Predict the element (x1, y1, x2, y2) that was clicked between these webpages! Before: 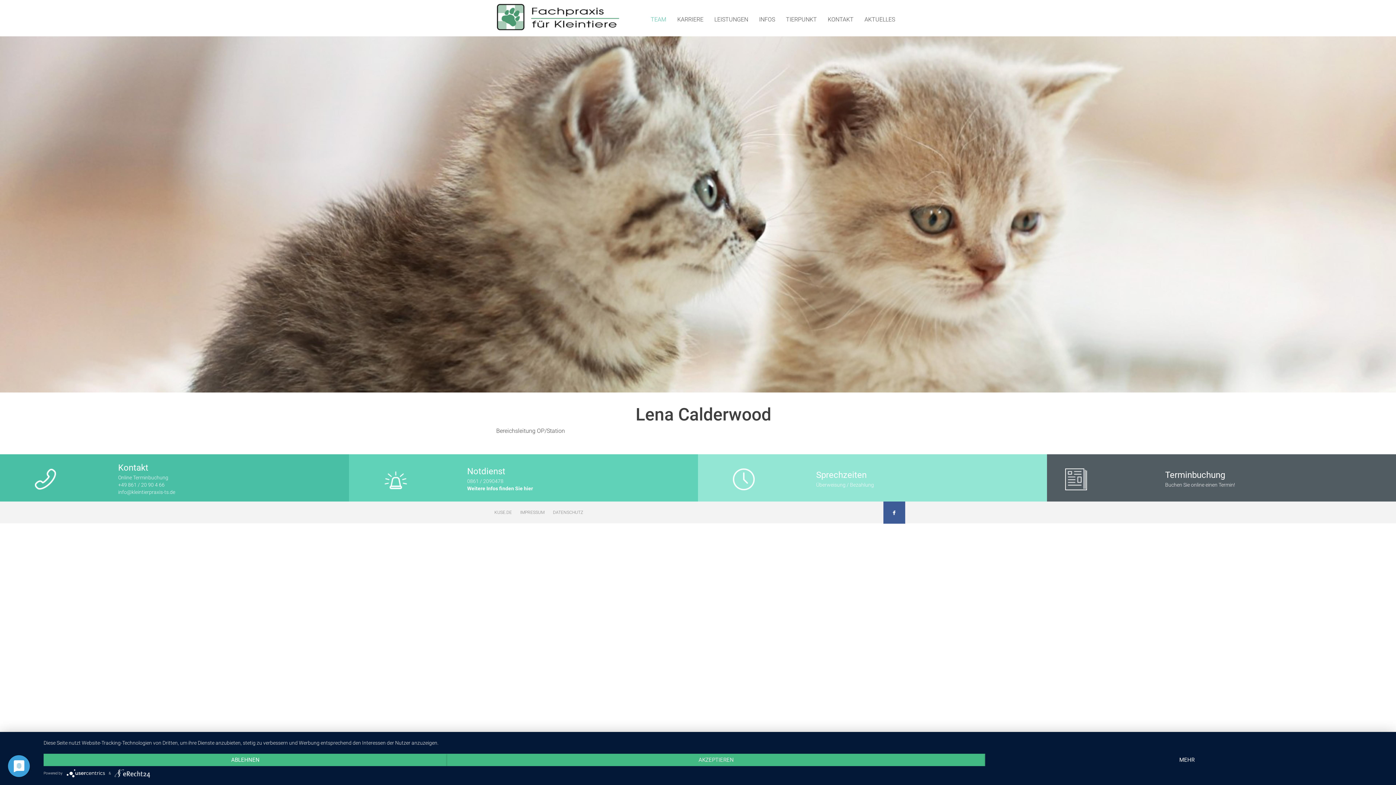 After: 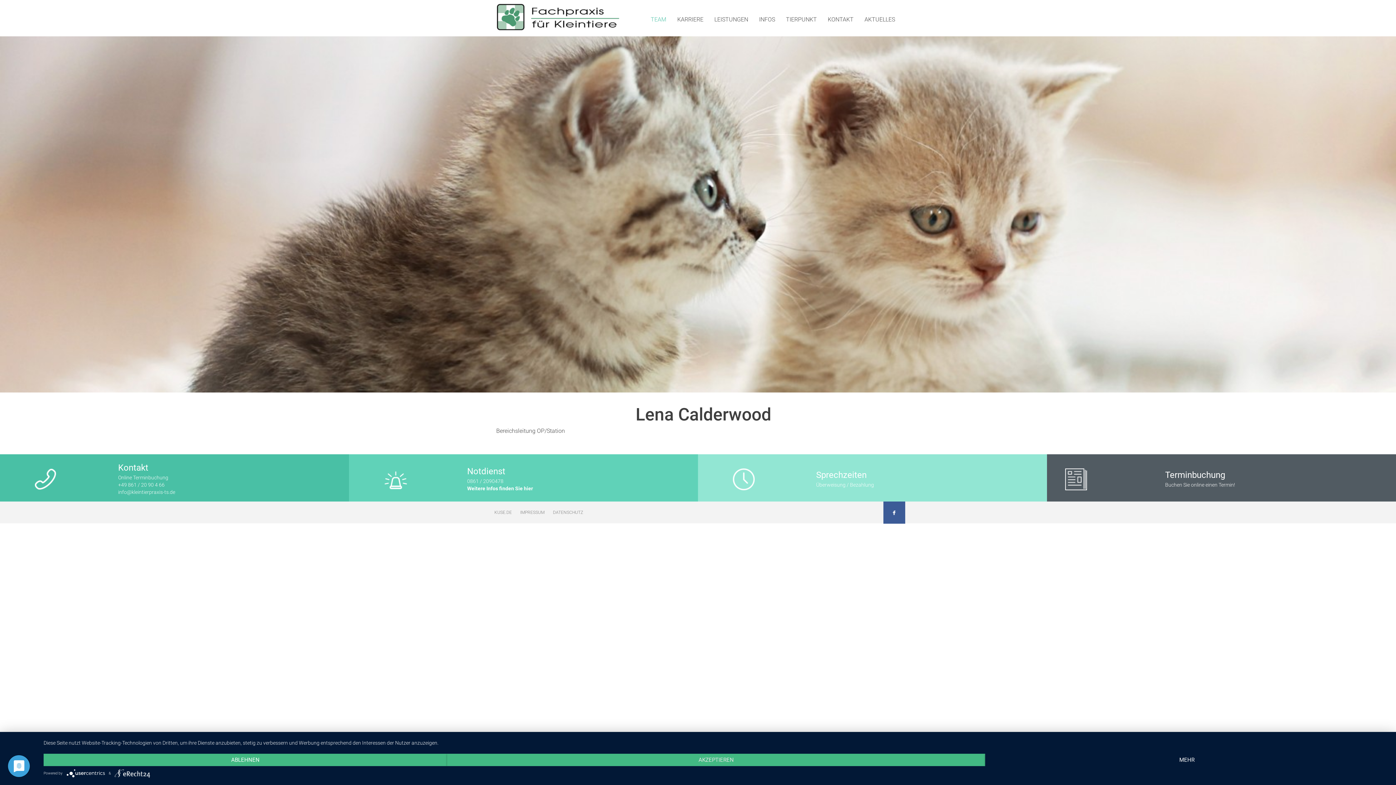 Action: label: Terminbuchung
Buchen Sie online einen Termin! bbox: (1165, 469, 1390, 488)